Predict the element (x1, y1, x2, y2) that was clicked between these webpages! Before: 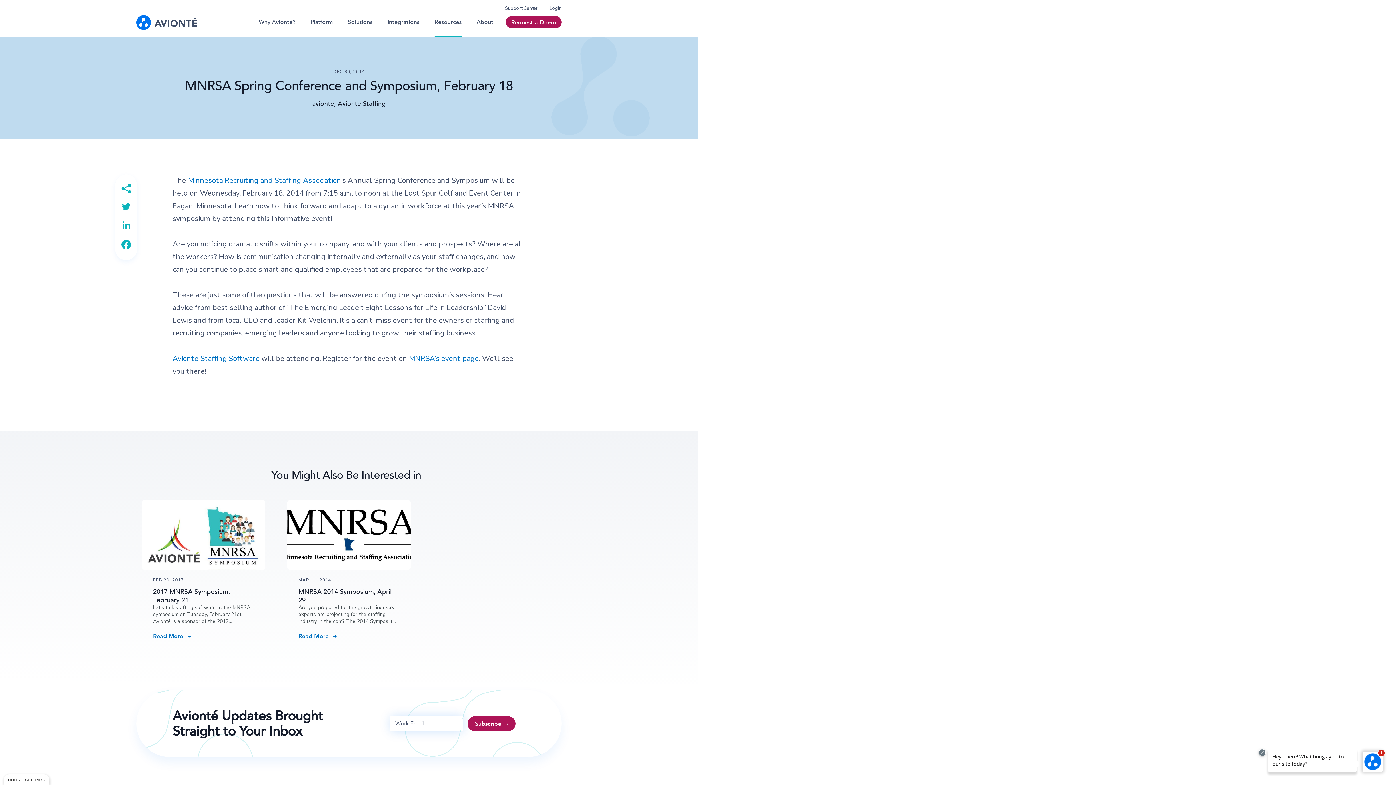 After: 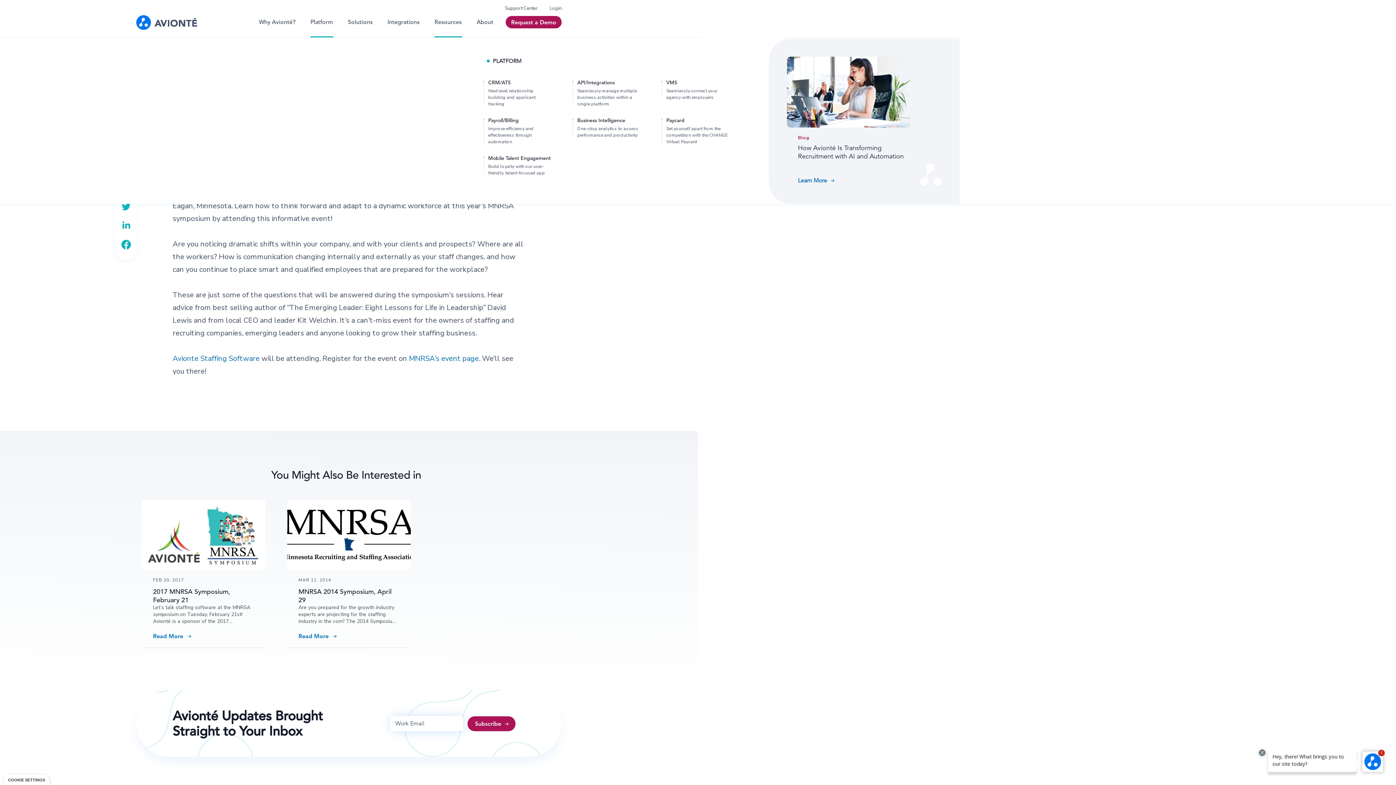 Action: label: Platform bbox: (302, 18, 340, 37)